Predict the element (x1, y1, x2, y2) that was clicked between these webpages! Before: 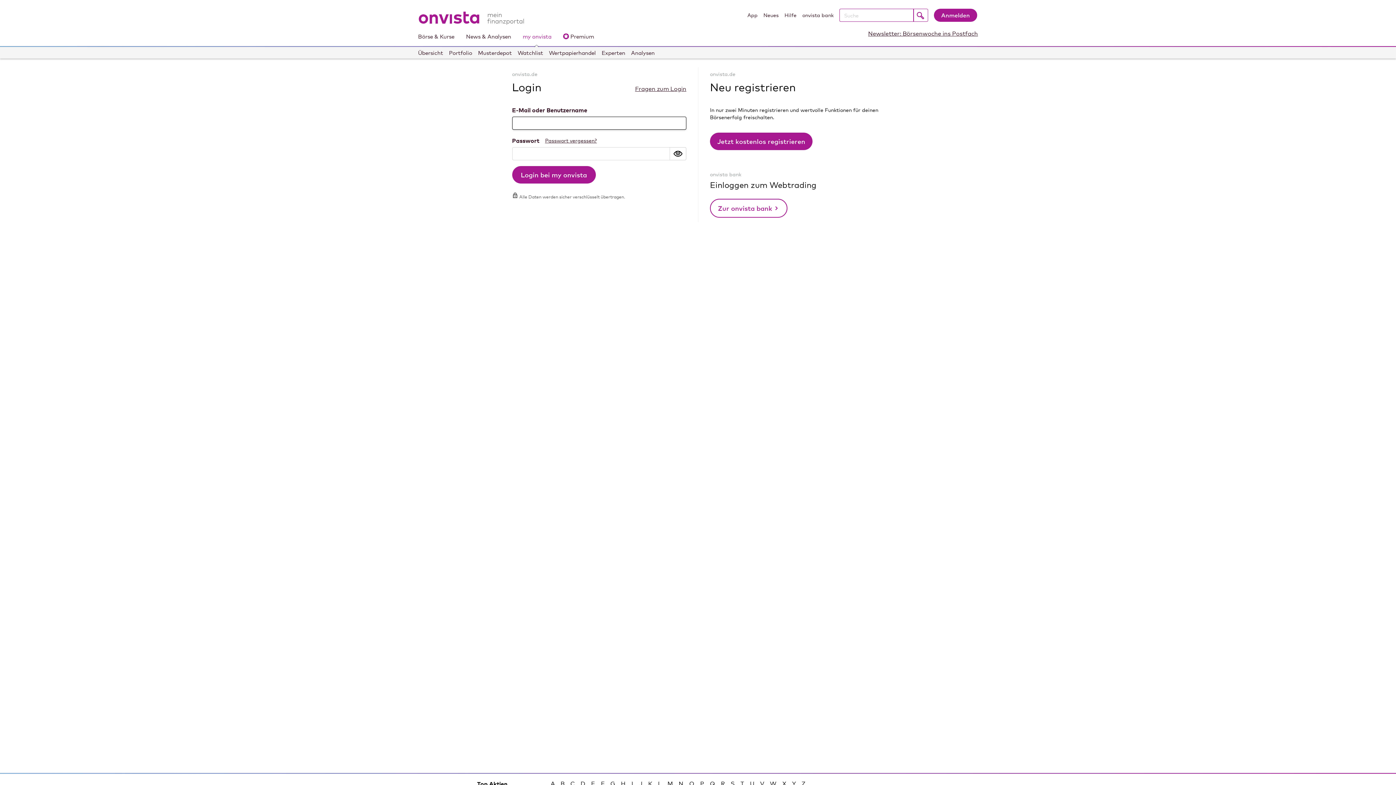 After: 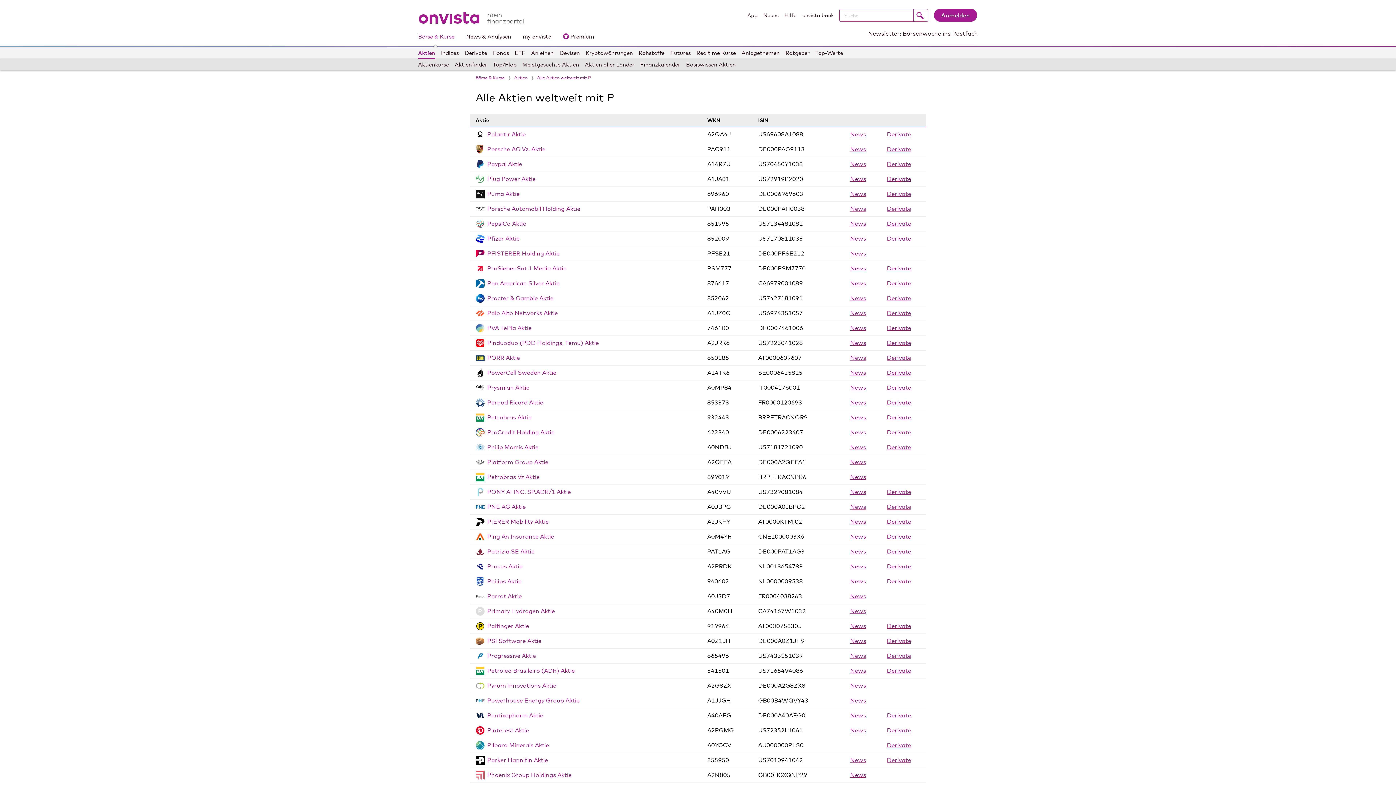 Action: bbox: (700, 780, 704, 787) label: P